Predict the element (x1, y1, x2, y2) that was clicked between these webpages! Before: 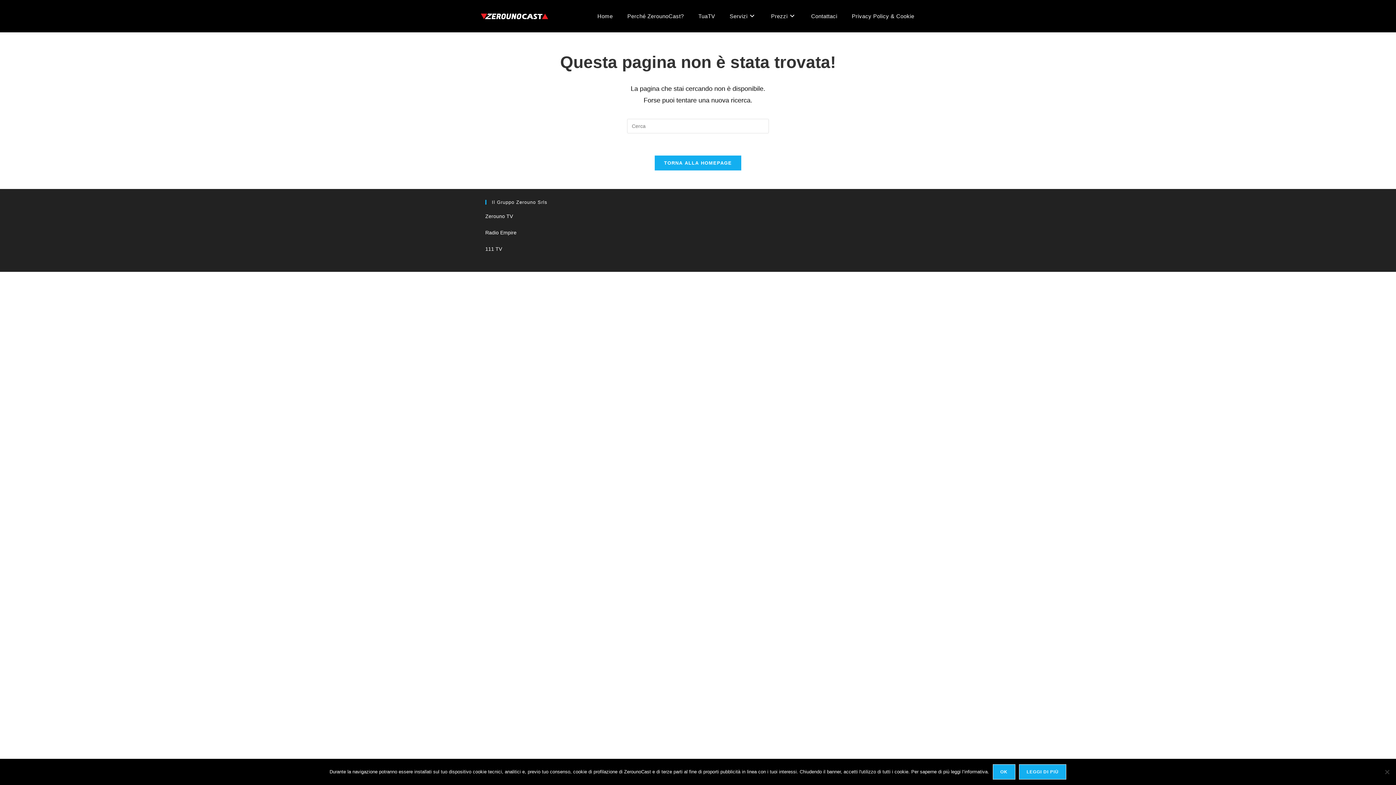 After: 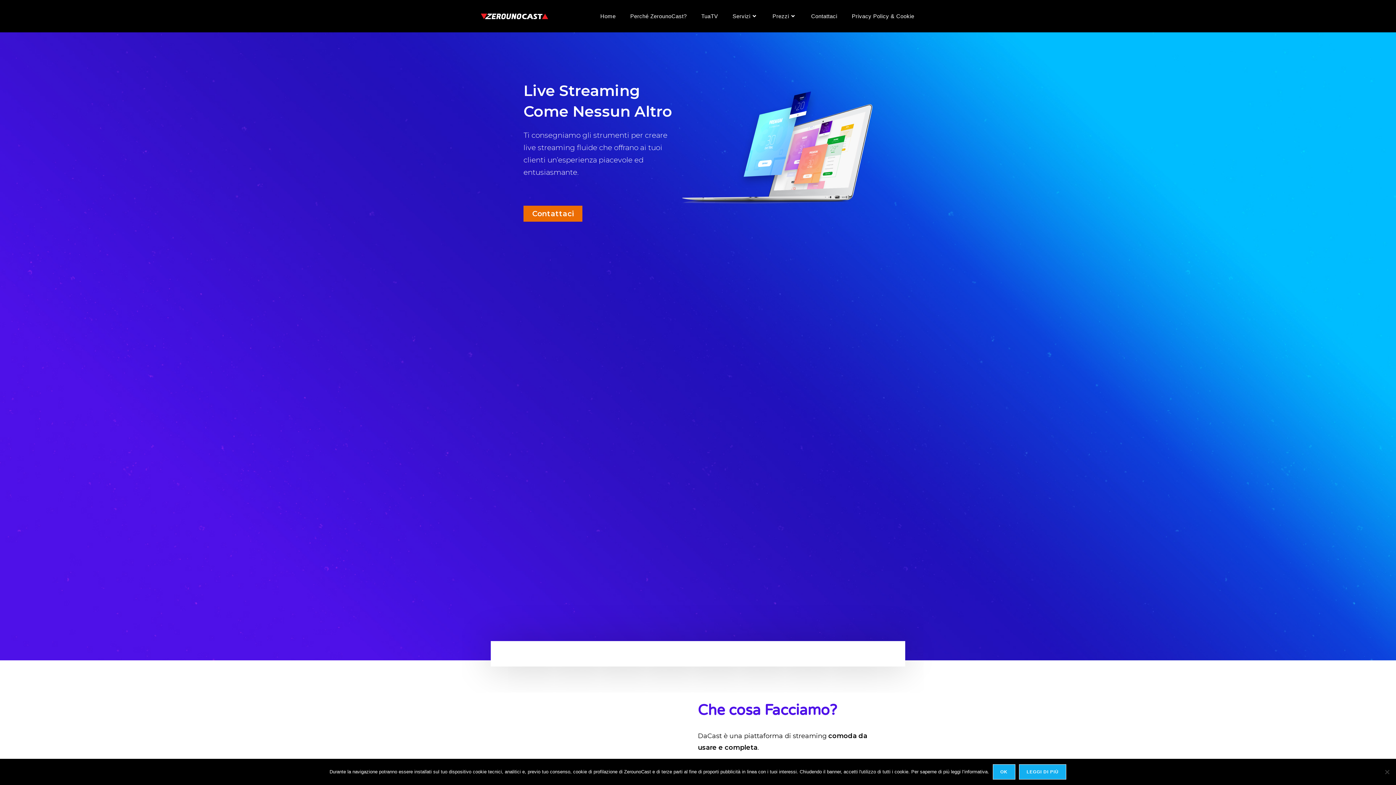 Action: bbox: (590, 8, 620, 24) label: Home